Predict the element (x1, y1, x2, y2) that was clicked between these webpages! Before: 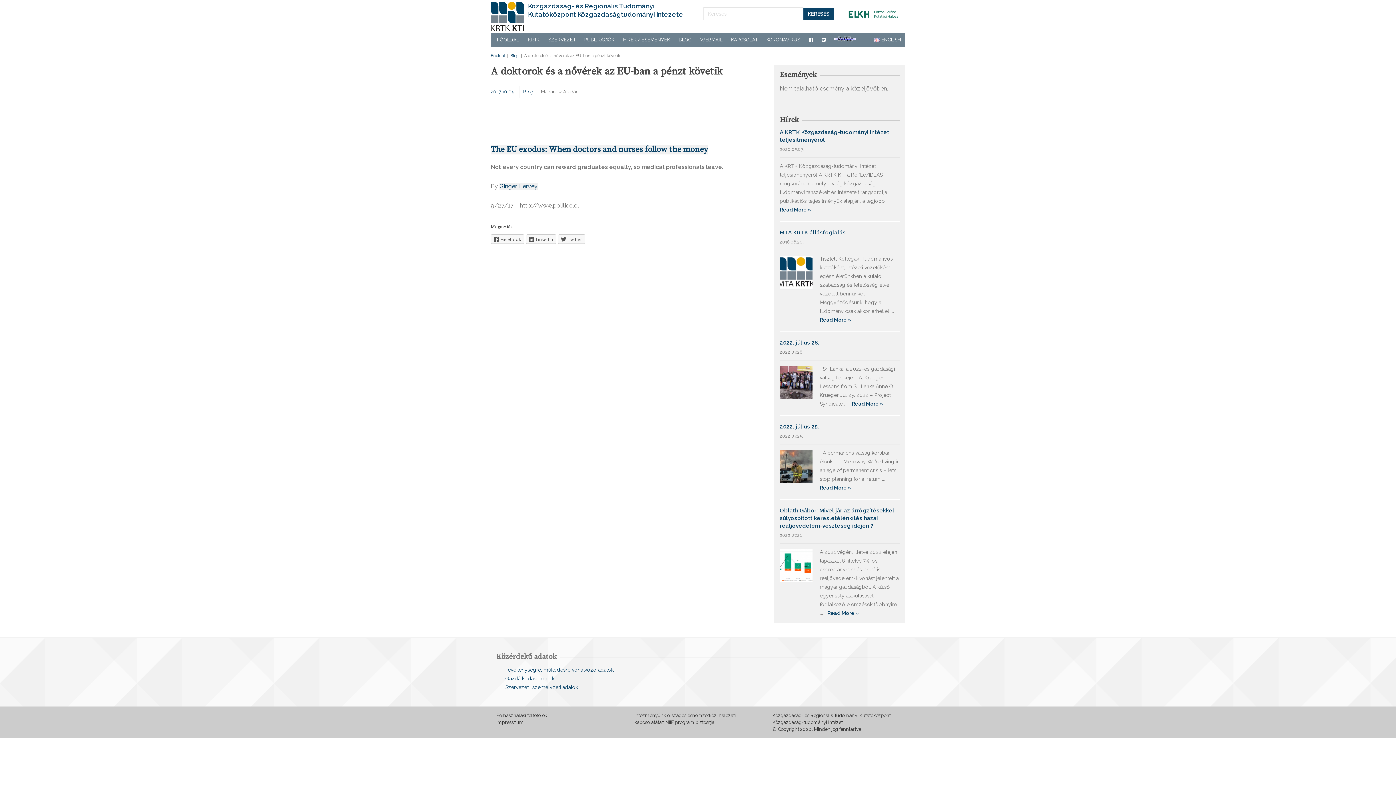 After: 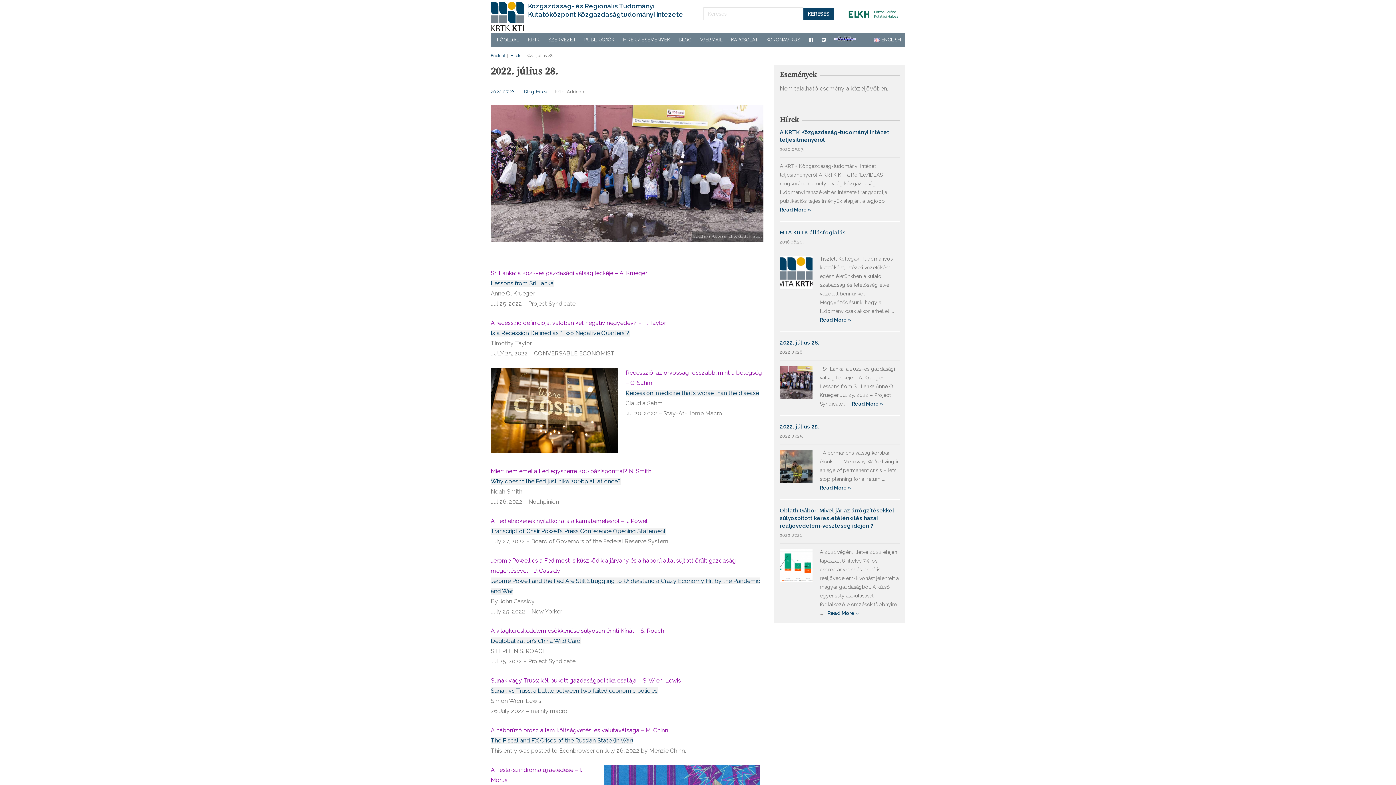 Action: bbox: (780, 378, 812, 385)